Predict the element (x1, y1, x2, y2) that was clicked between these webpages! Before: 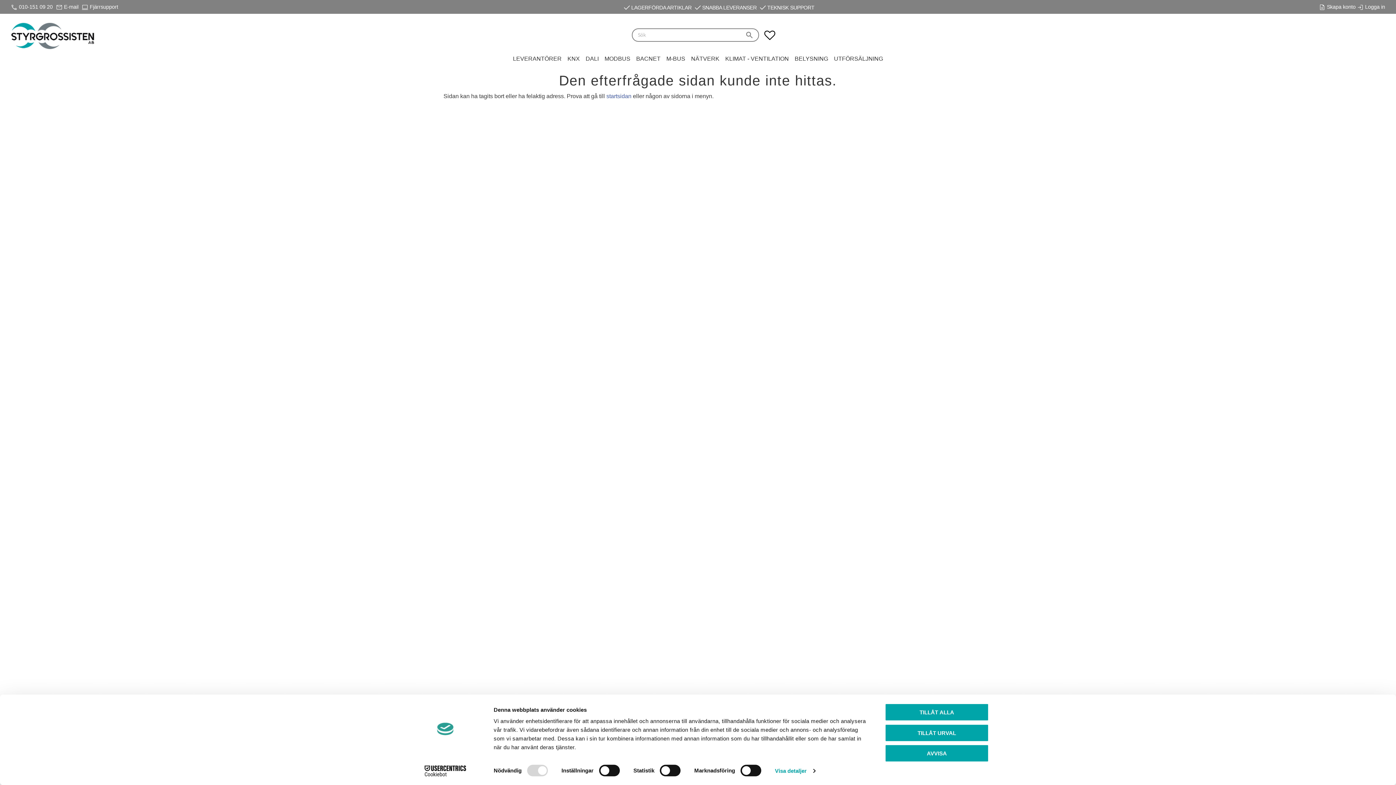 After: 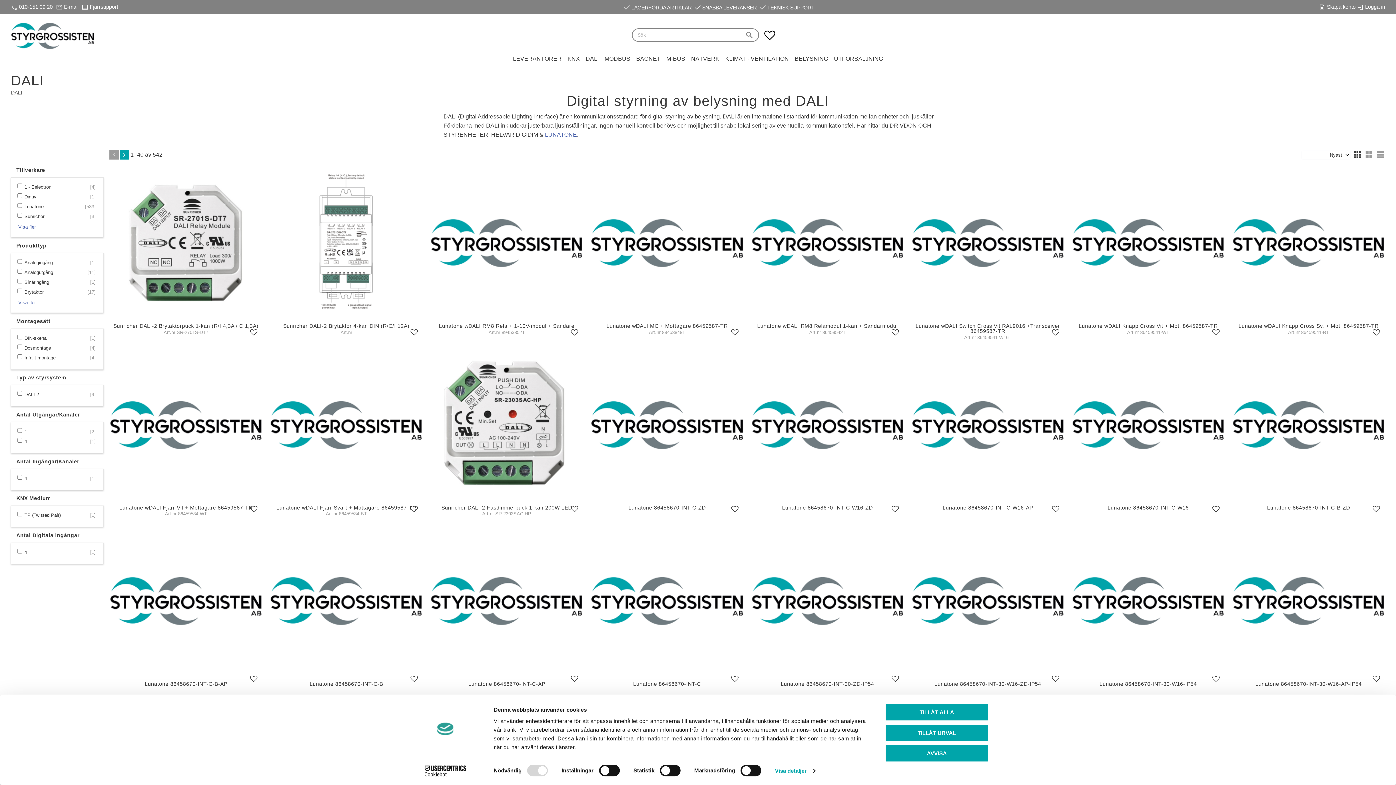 Action: label: DALI bbox: (582, 51, 601, 66)